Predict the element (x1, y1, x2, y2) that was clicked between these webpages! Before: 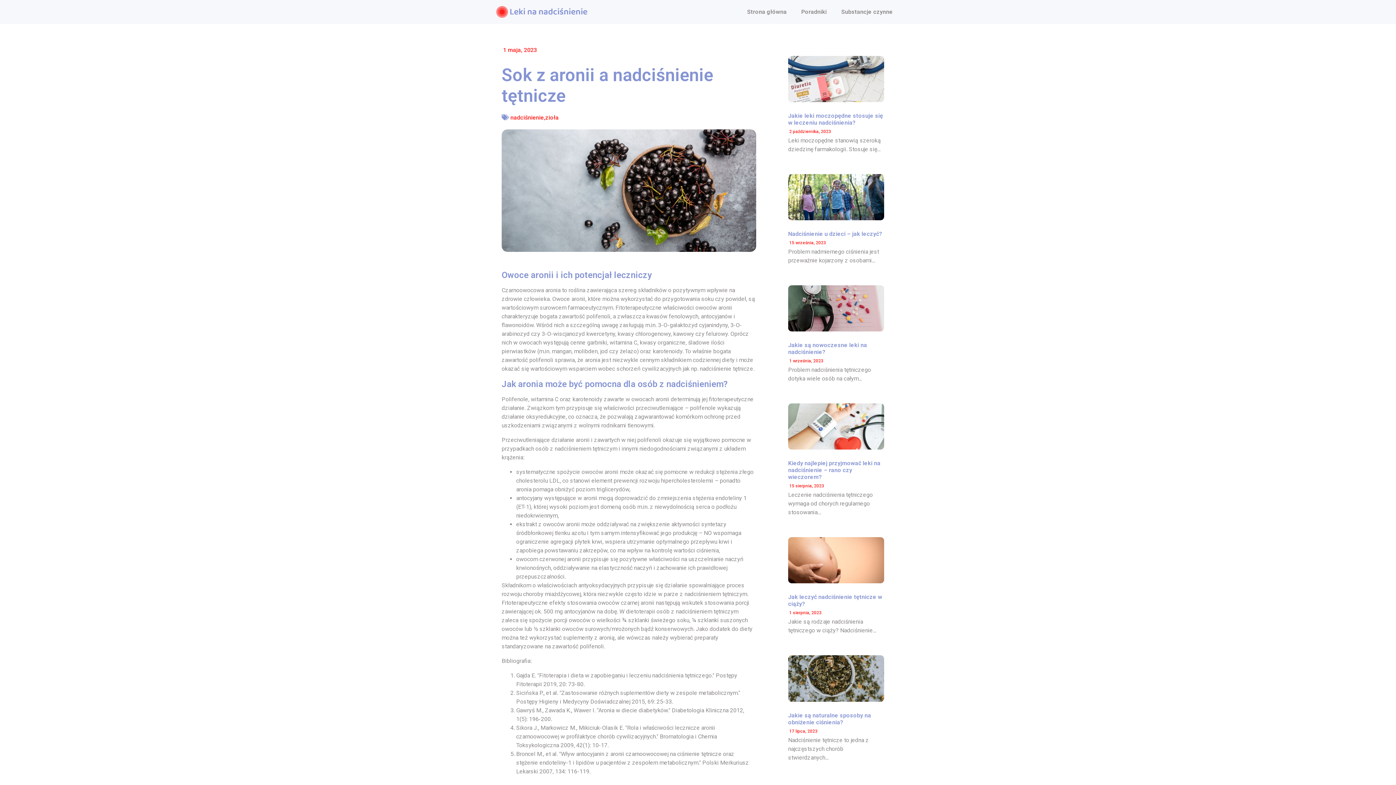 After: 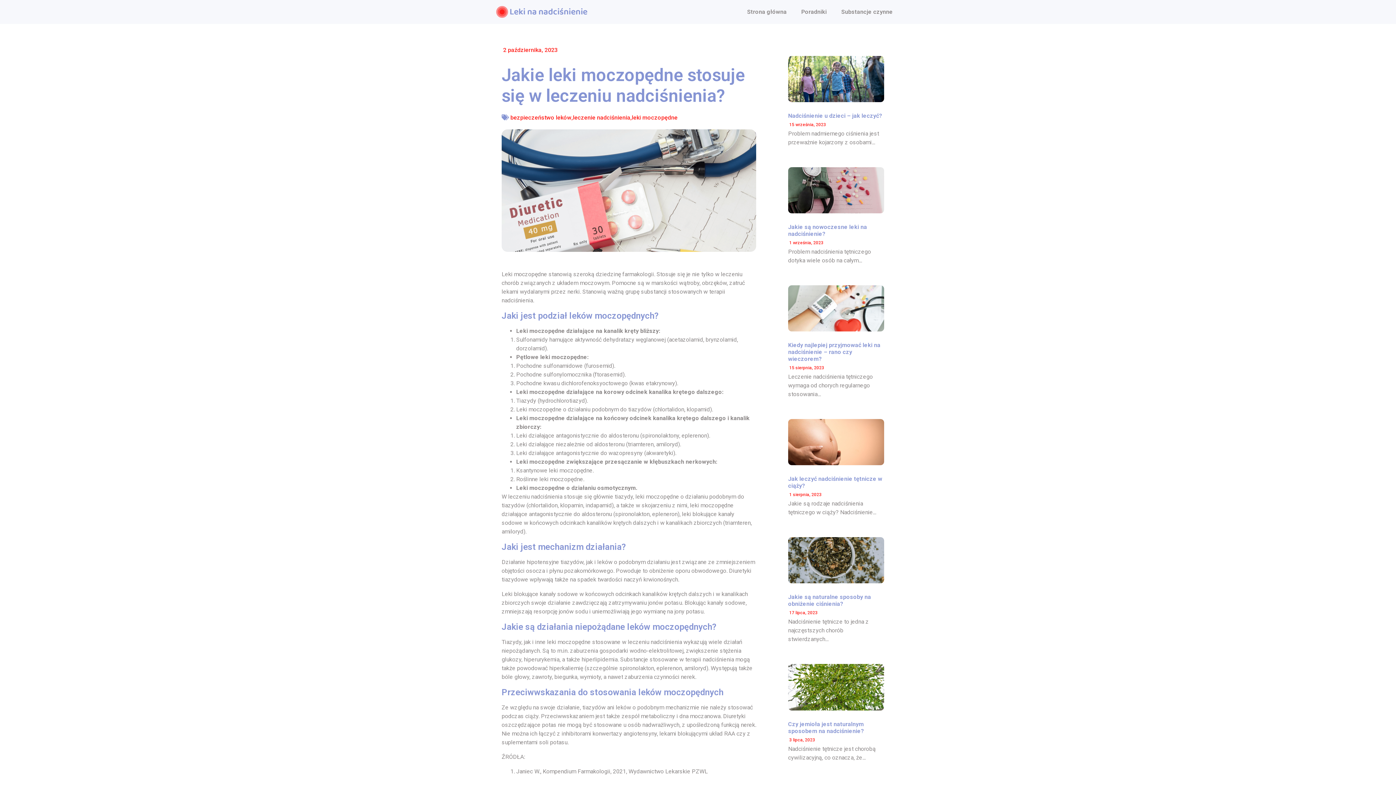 Action: bbox: (788, 56, 884, 102)